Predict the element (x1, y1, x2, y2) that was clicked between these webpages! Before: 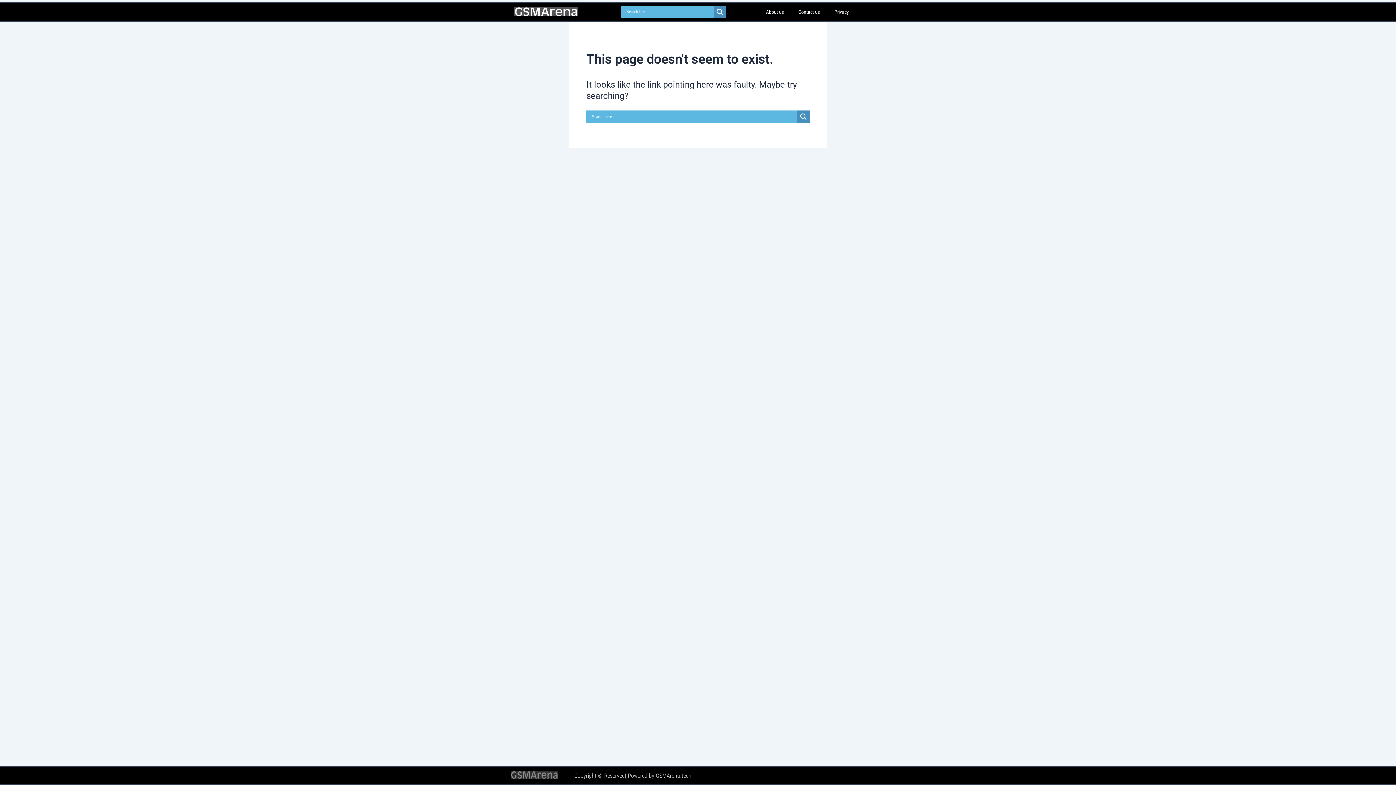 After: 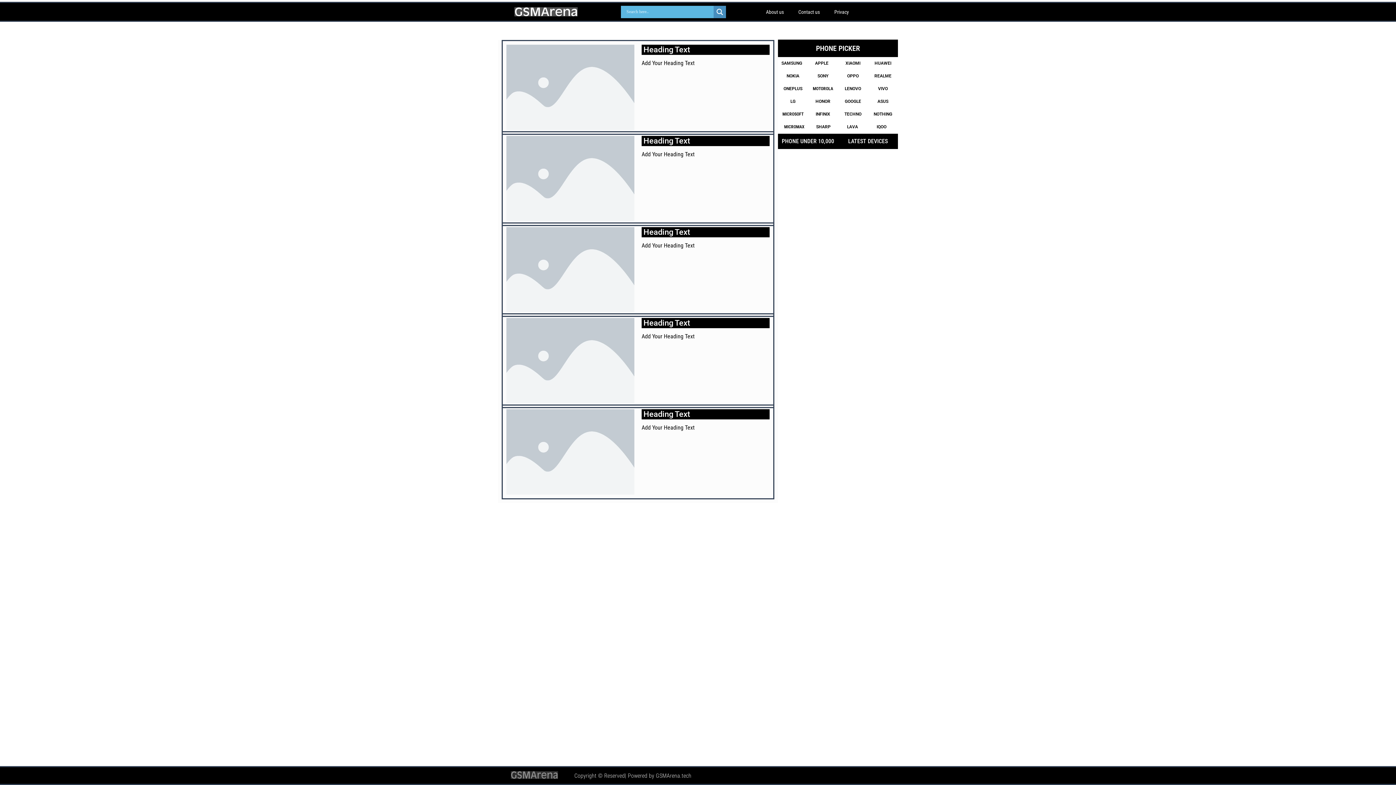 Action: bbox: (498, 764, 570, 773)